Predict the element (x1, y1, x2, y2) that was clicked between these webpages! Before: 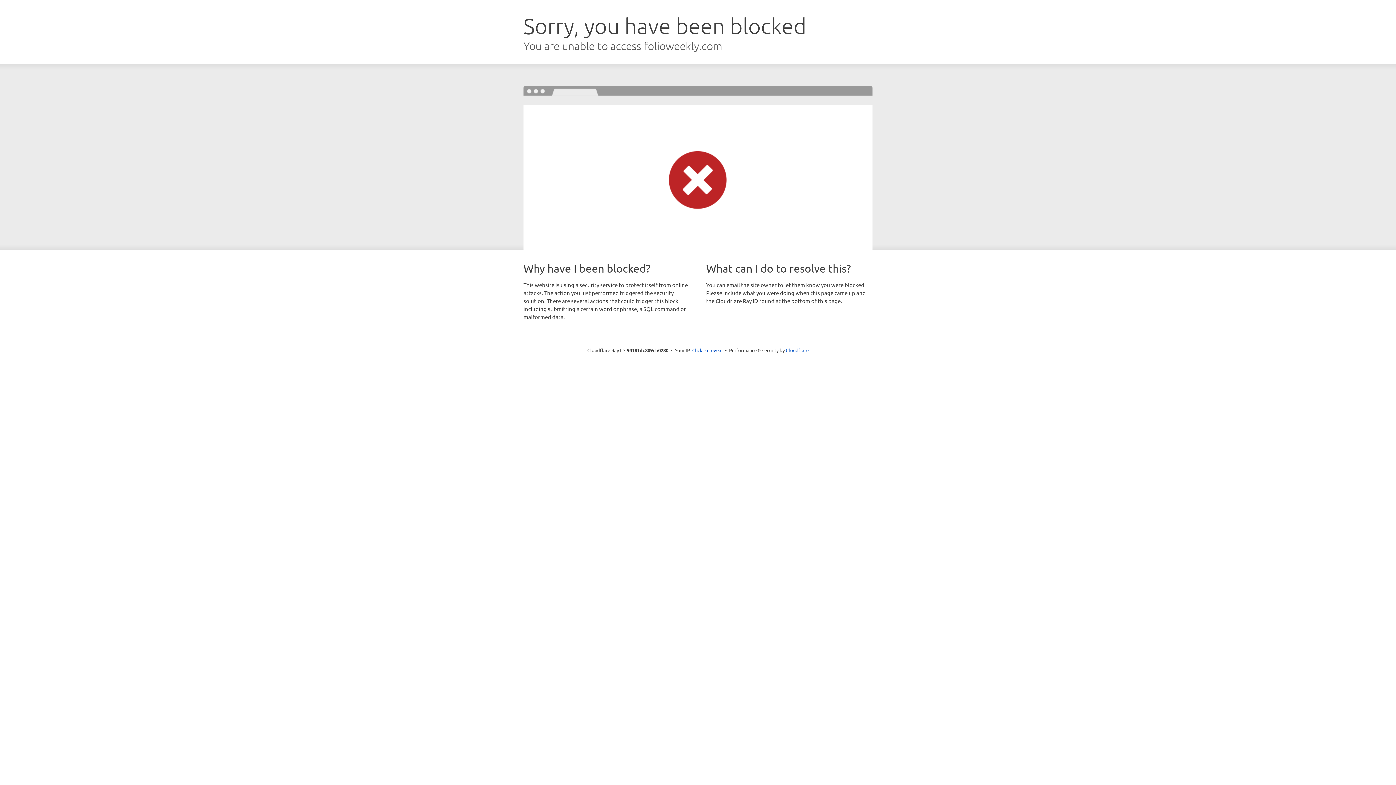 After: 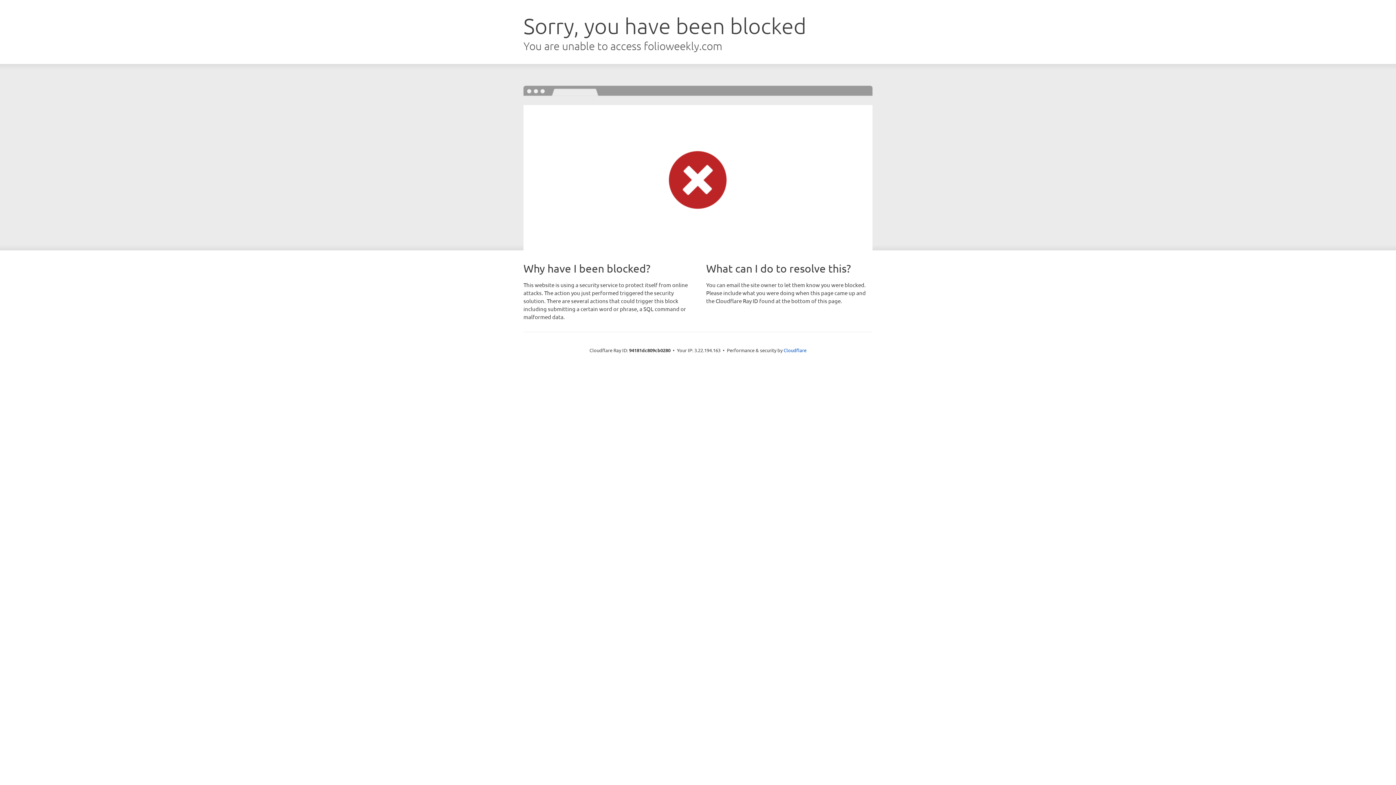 Action: label: Click to reveal bbox: (692, 346, 722, 353)